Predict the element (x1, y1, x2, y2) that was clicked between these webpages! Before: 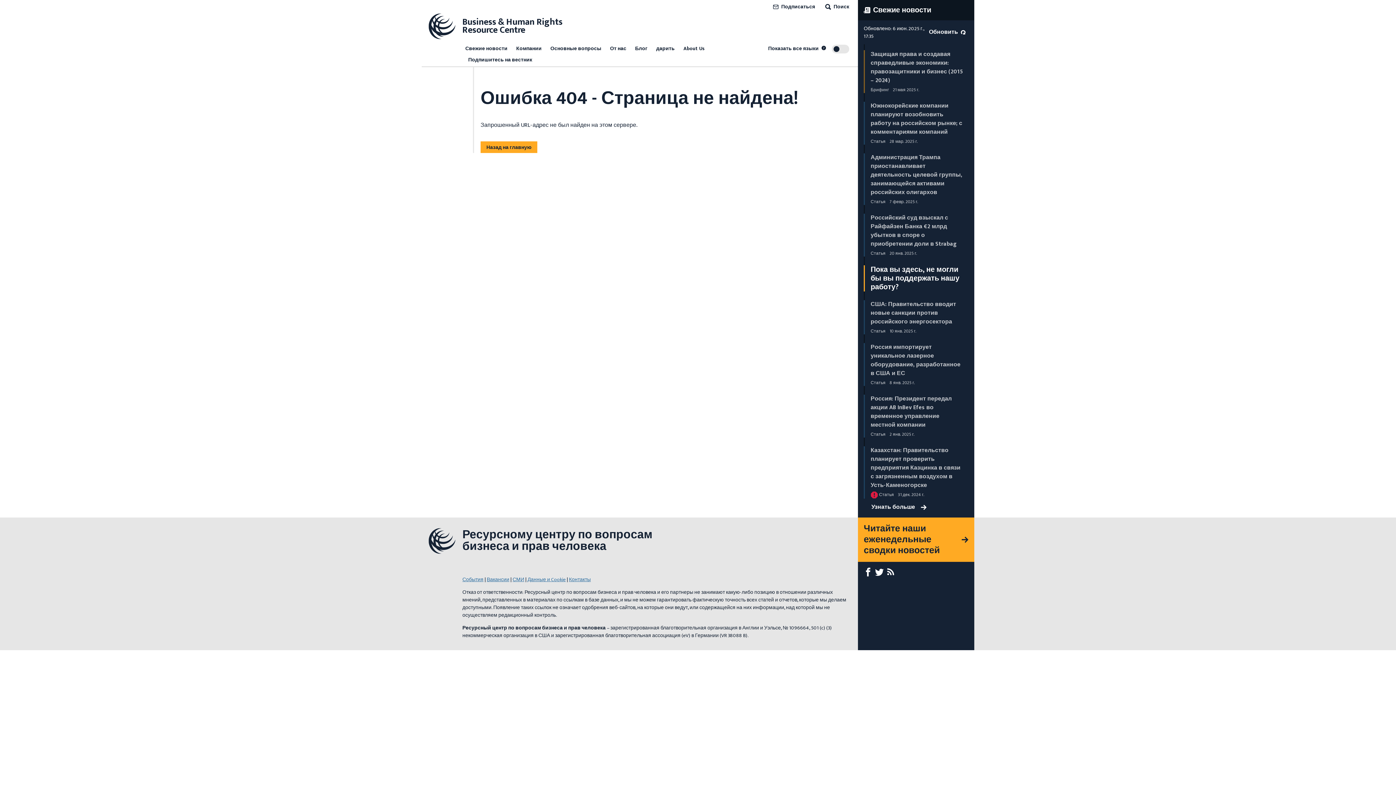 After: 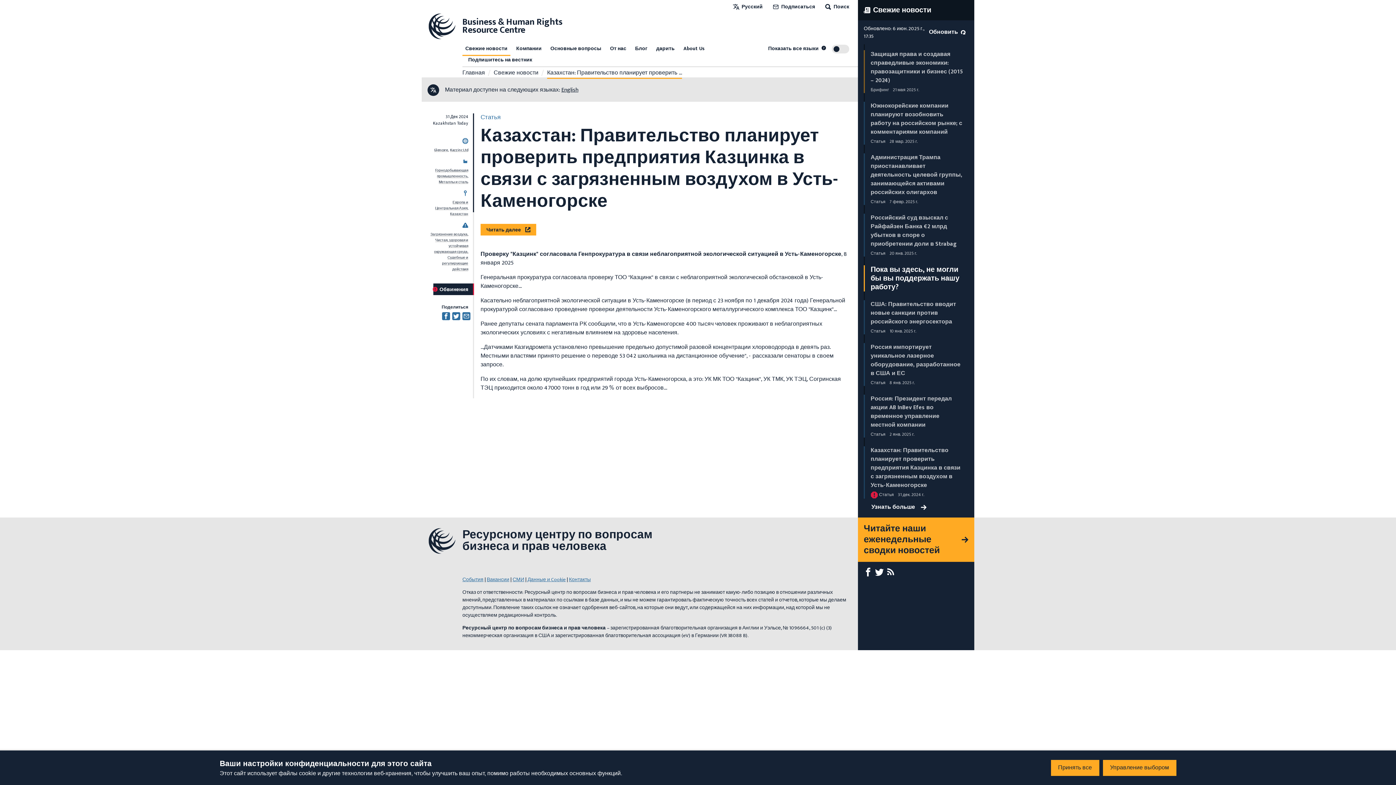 Action: label: Казахстан: Правительство планирует проверить предприятия Казцинка в связи с загрязненным воздухом в Усть-Каменогорске bbox: (870, 445, 960, 490)